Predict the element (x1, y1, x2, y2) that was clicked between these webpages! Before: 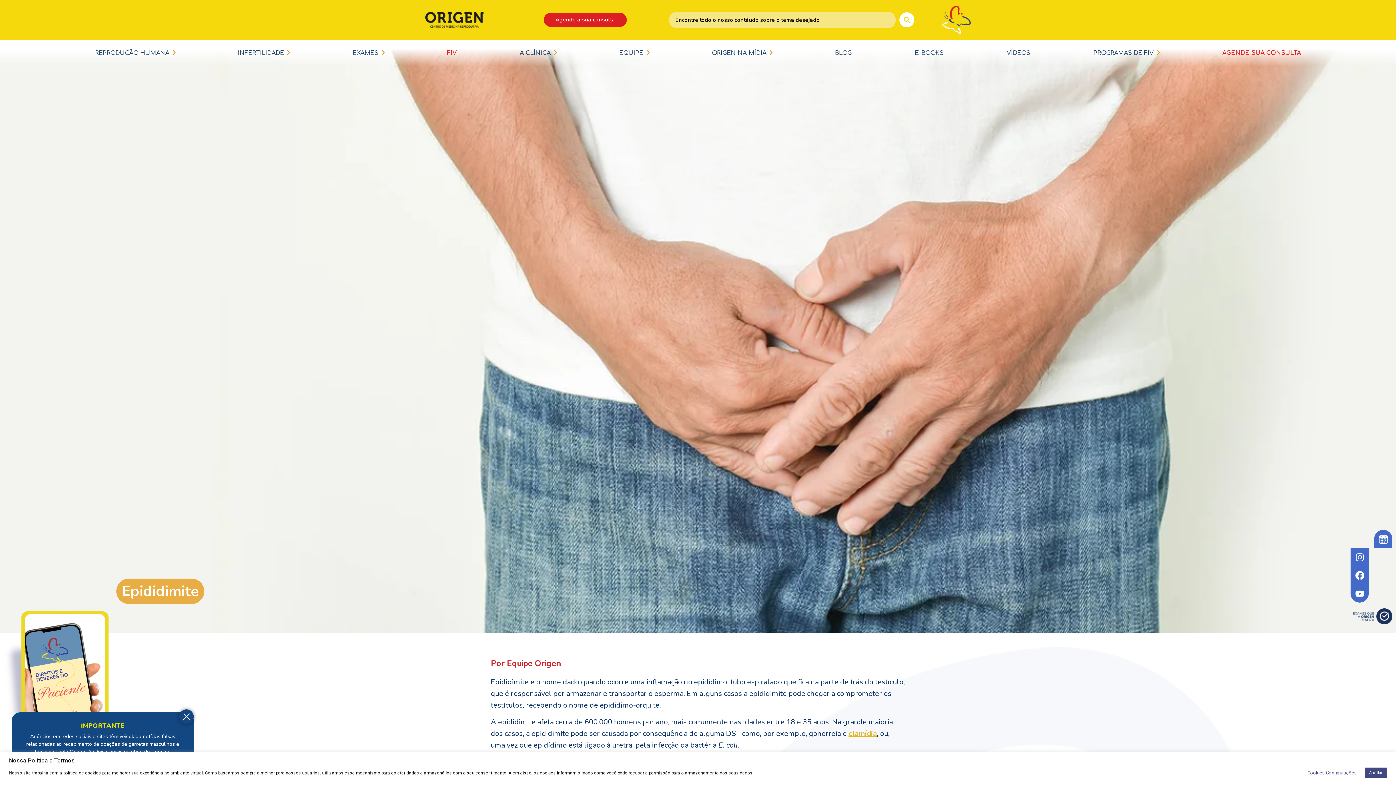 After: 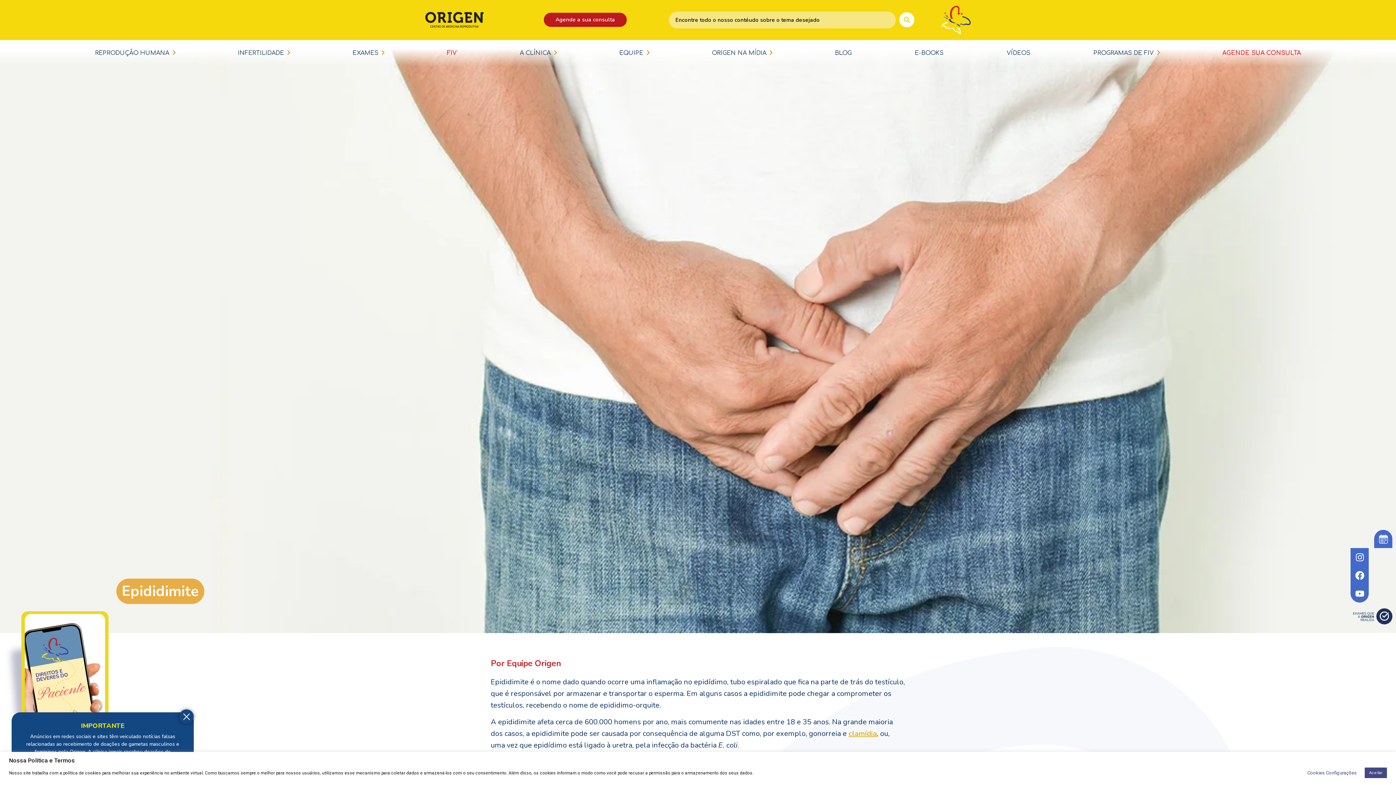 Action: bbox: (544, 12, 626, 27) label: Agende a sua consulta